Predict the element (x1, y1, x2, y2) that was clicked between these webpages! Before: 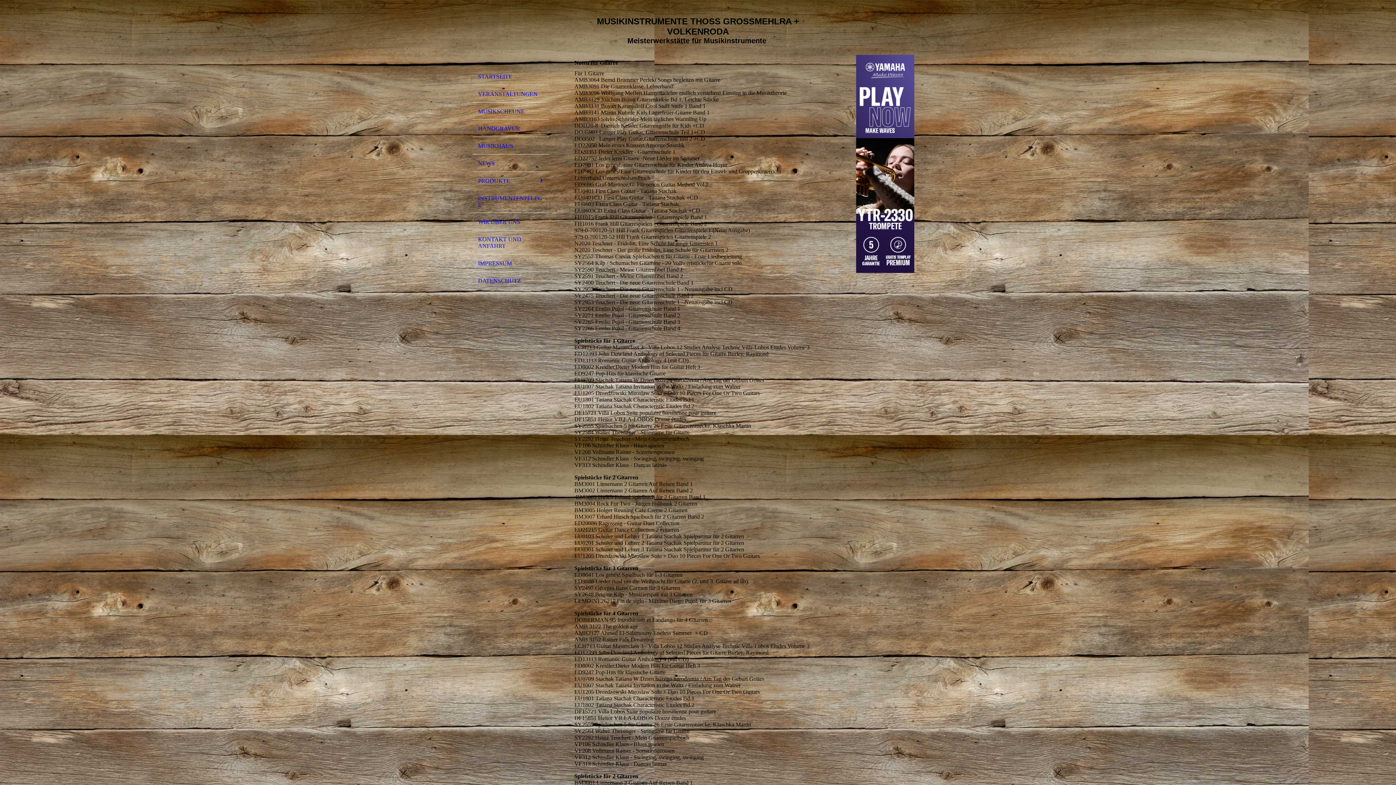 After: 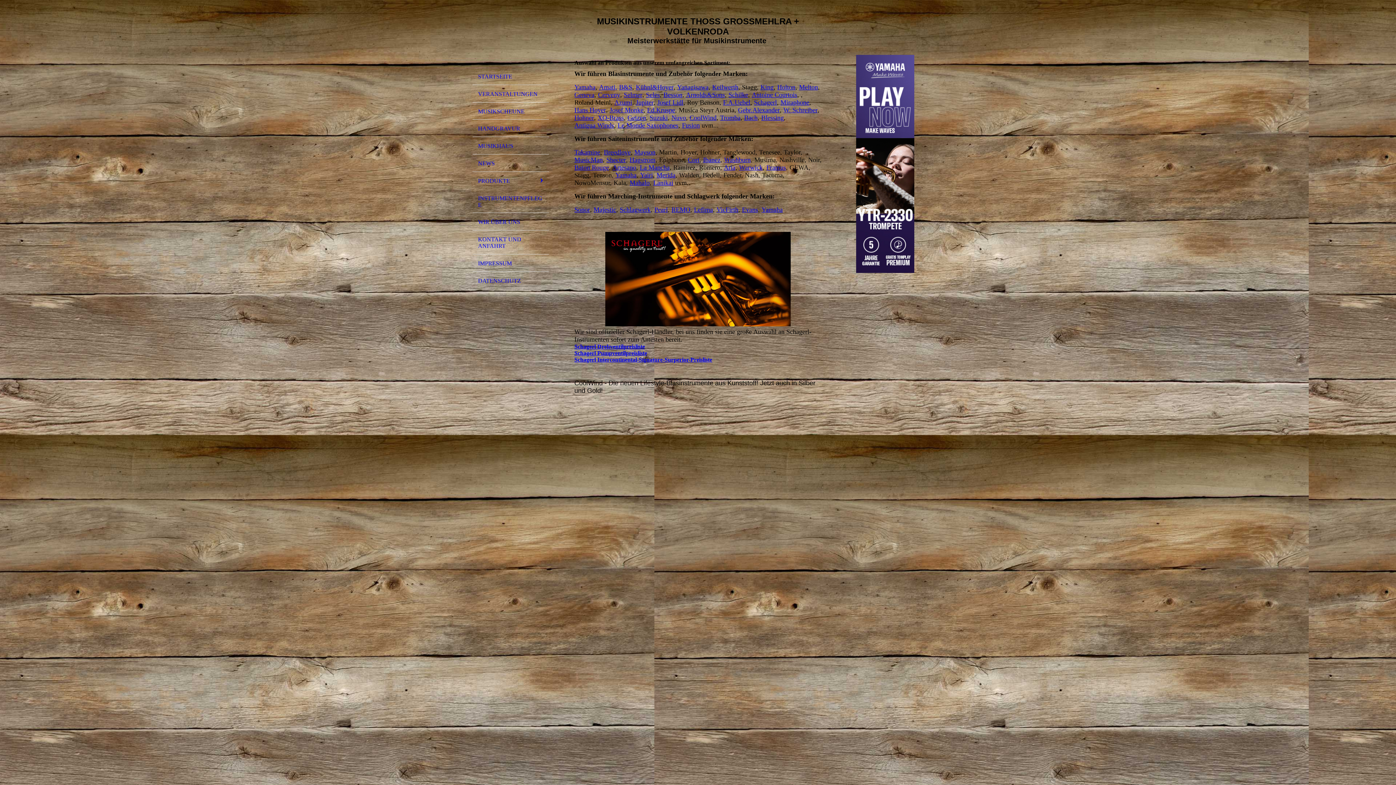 Action: bbox: (472, 171, 549, 189) label: PRODUKTE